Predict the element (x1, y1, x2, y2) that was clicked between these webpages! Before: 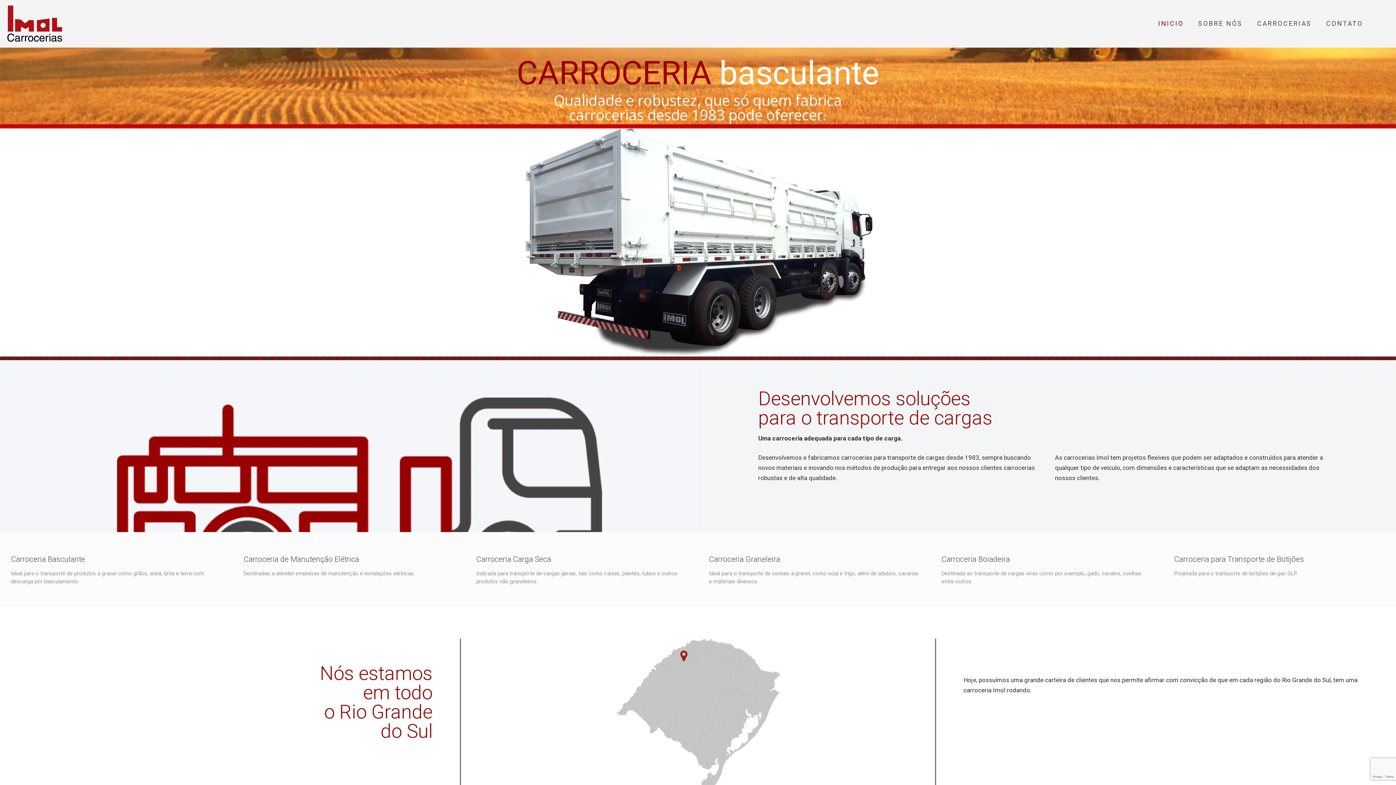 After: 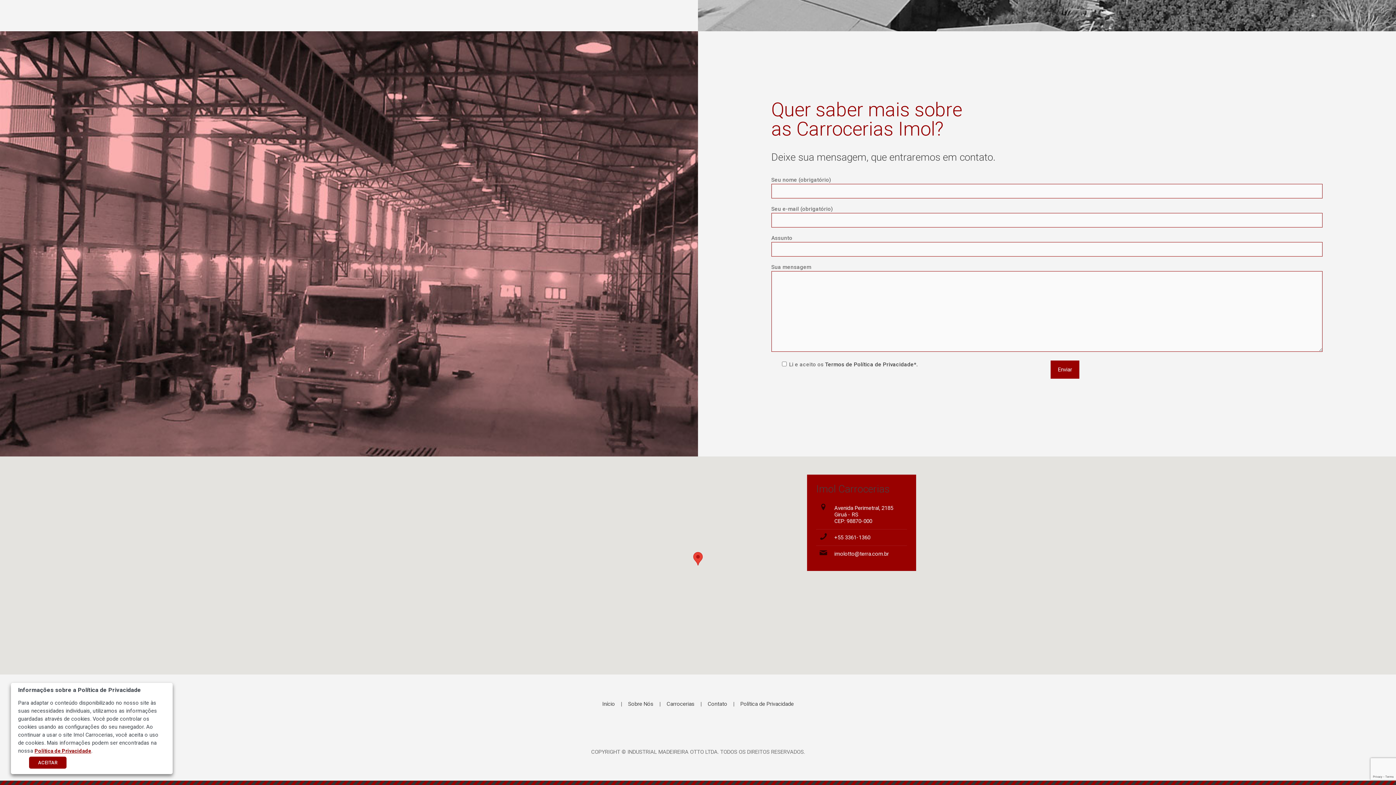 Action: bbox: (1319, 0, 1370, 47) label: CONTATO